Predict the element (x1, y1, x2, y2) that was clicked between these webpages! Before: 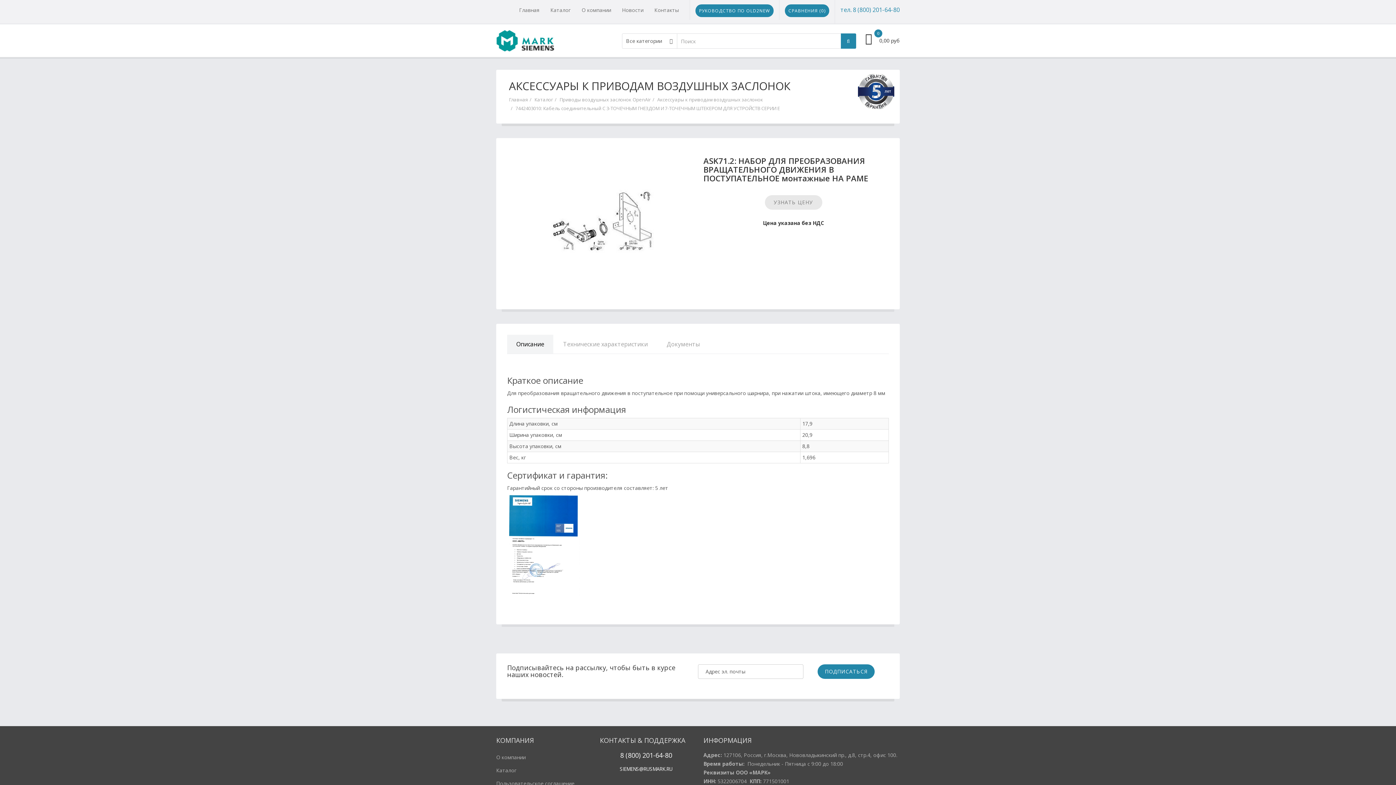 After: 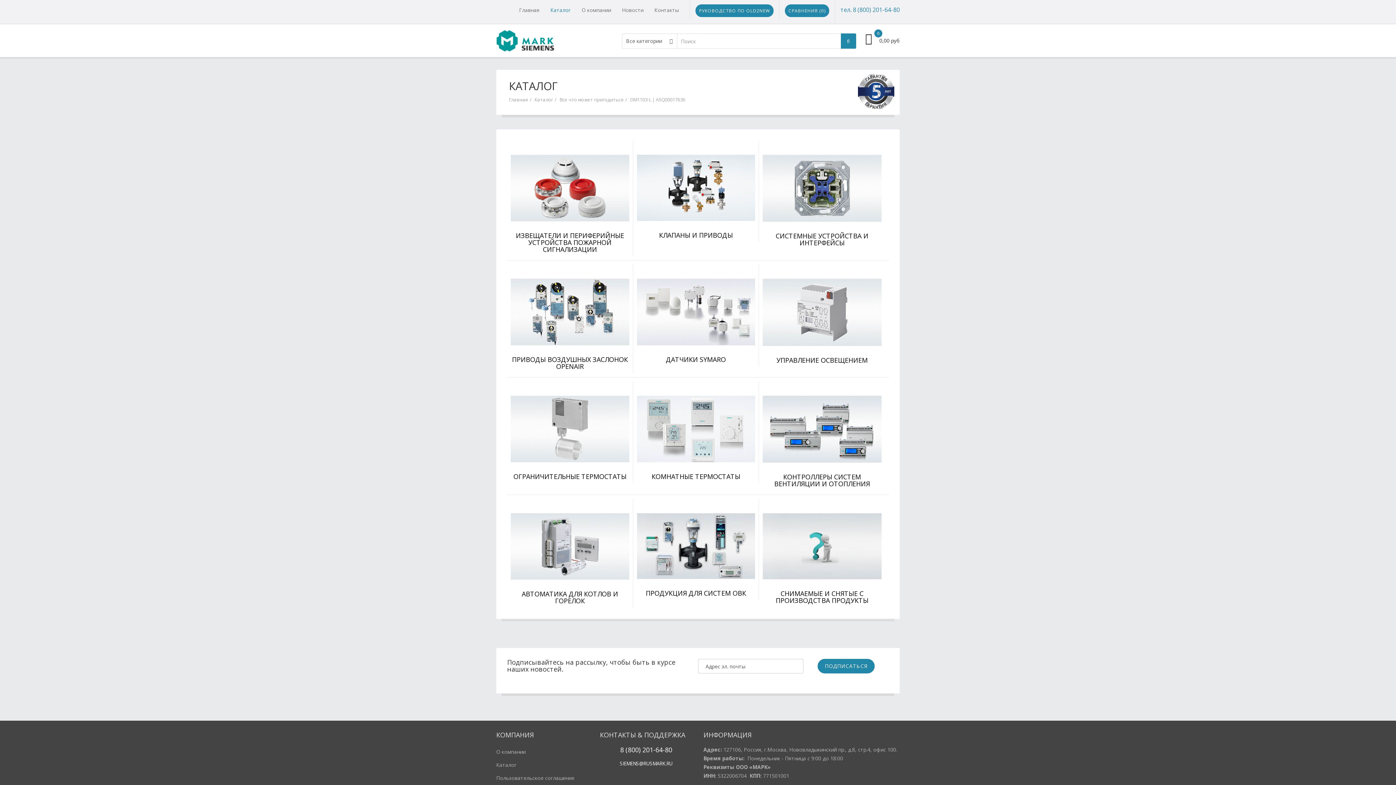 Action: bbox: (545, 0, 576, 20) label: Каталог